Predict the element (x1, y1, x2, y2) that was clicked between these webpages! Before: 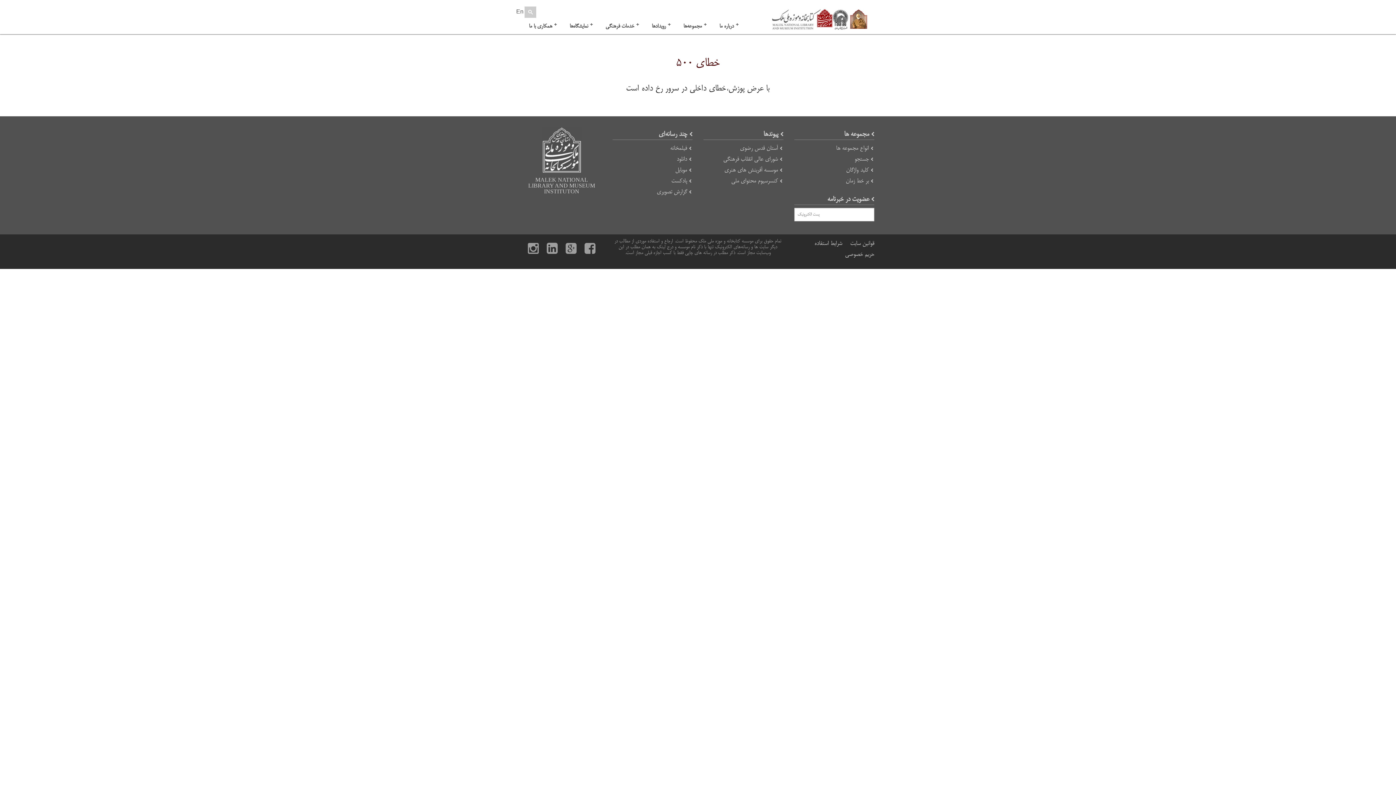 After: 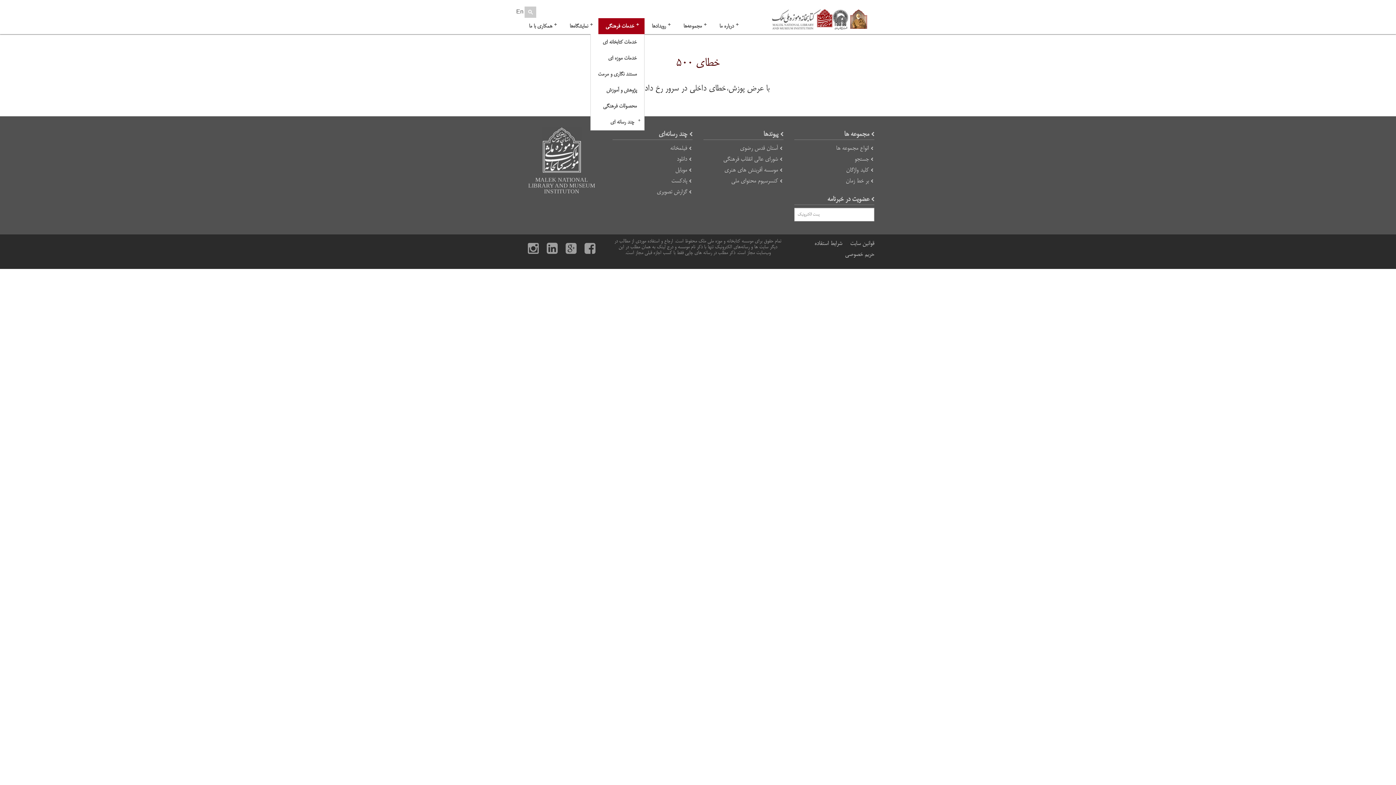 Action: bbox: (598, 18, 644, 34) label: خدمات فرهنگی
+